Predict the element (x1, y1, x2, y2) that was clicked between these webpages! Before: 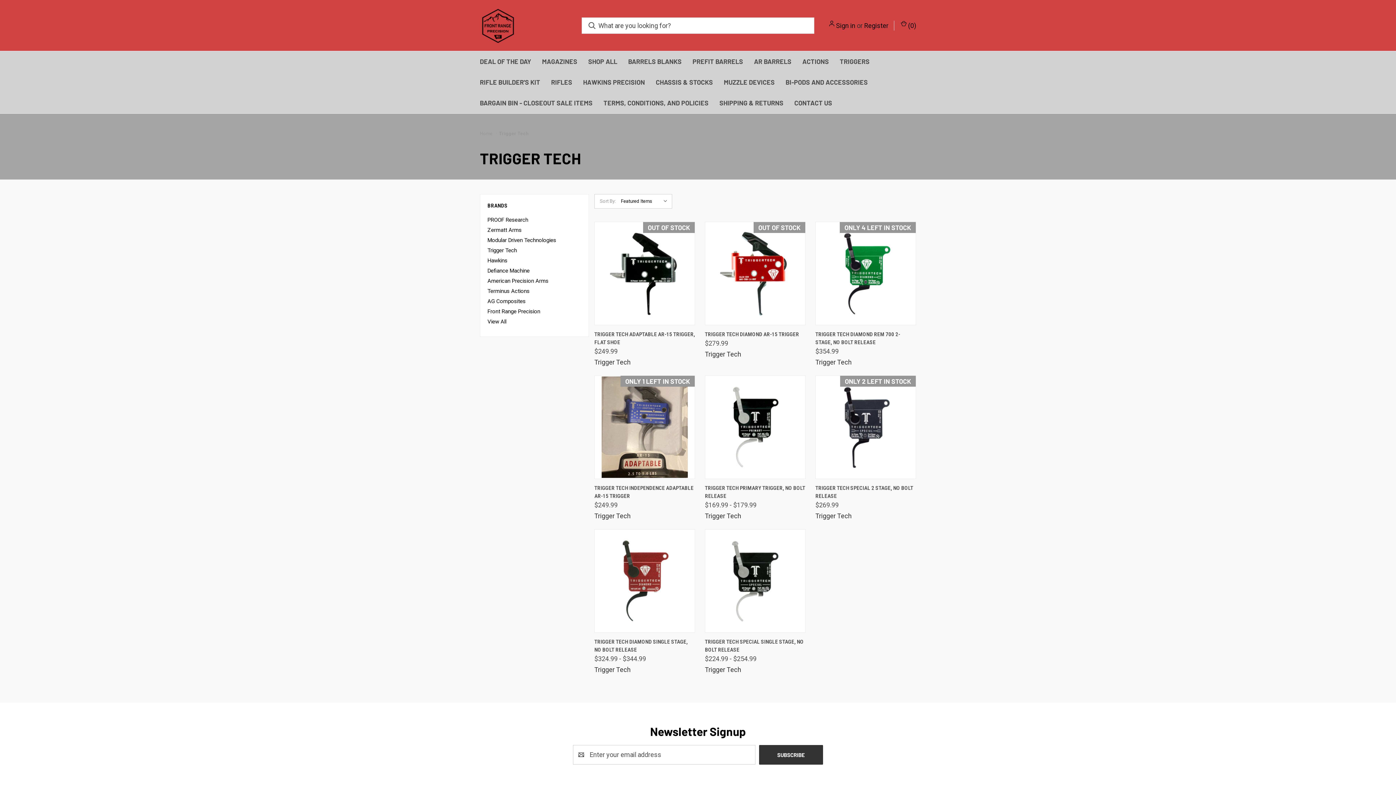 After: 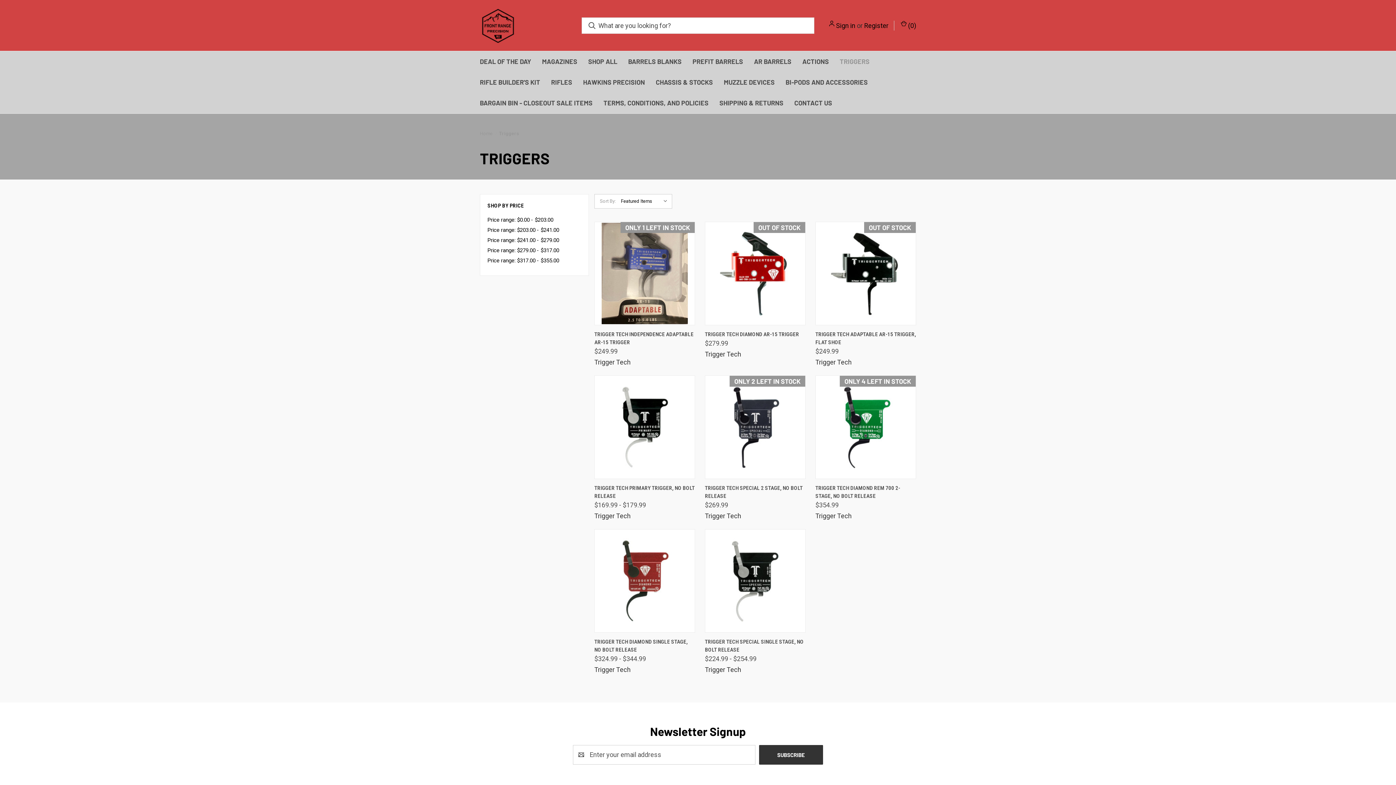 Action: bbox: (834, 51, 875, 72) label: Triggers 